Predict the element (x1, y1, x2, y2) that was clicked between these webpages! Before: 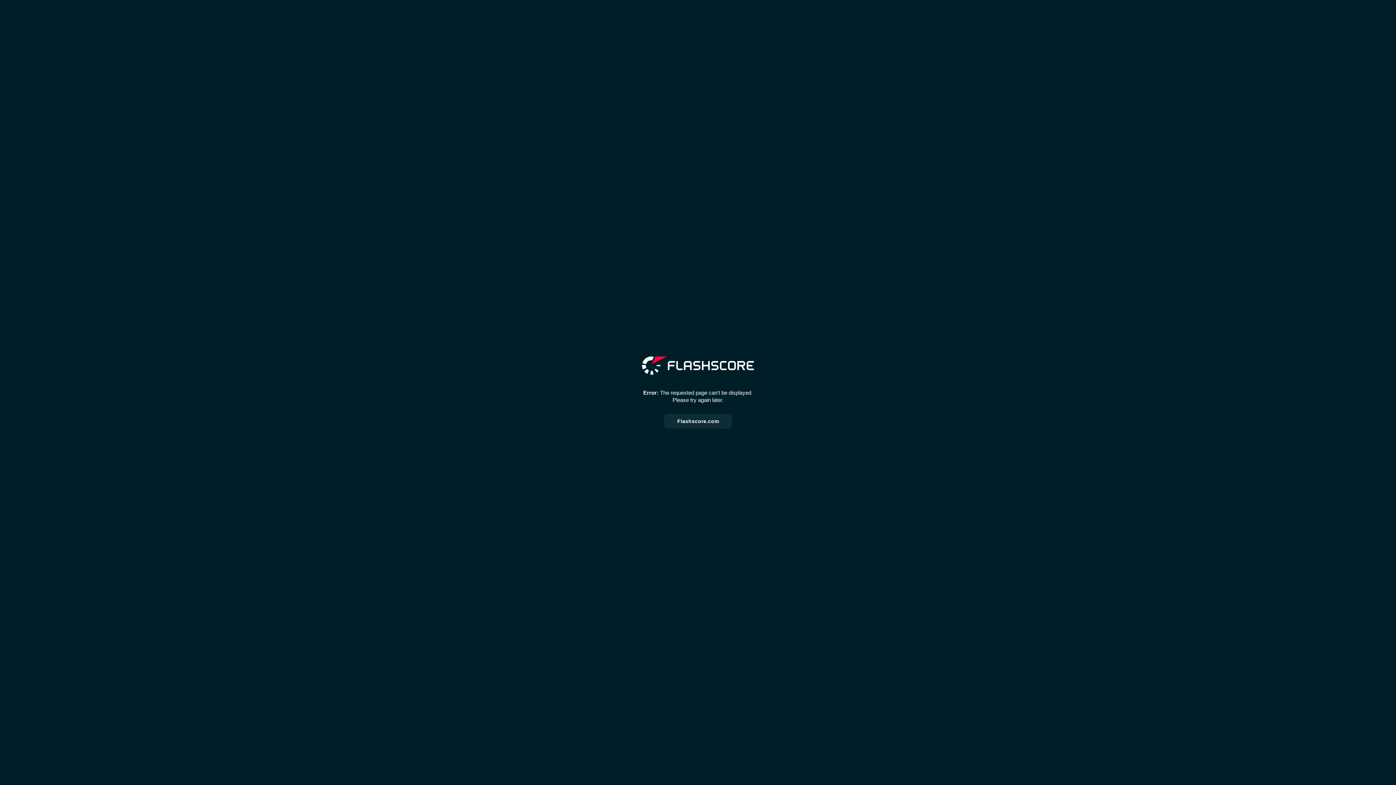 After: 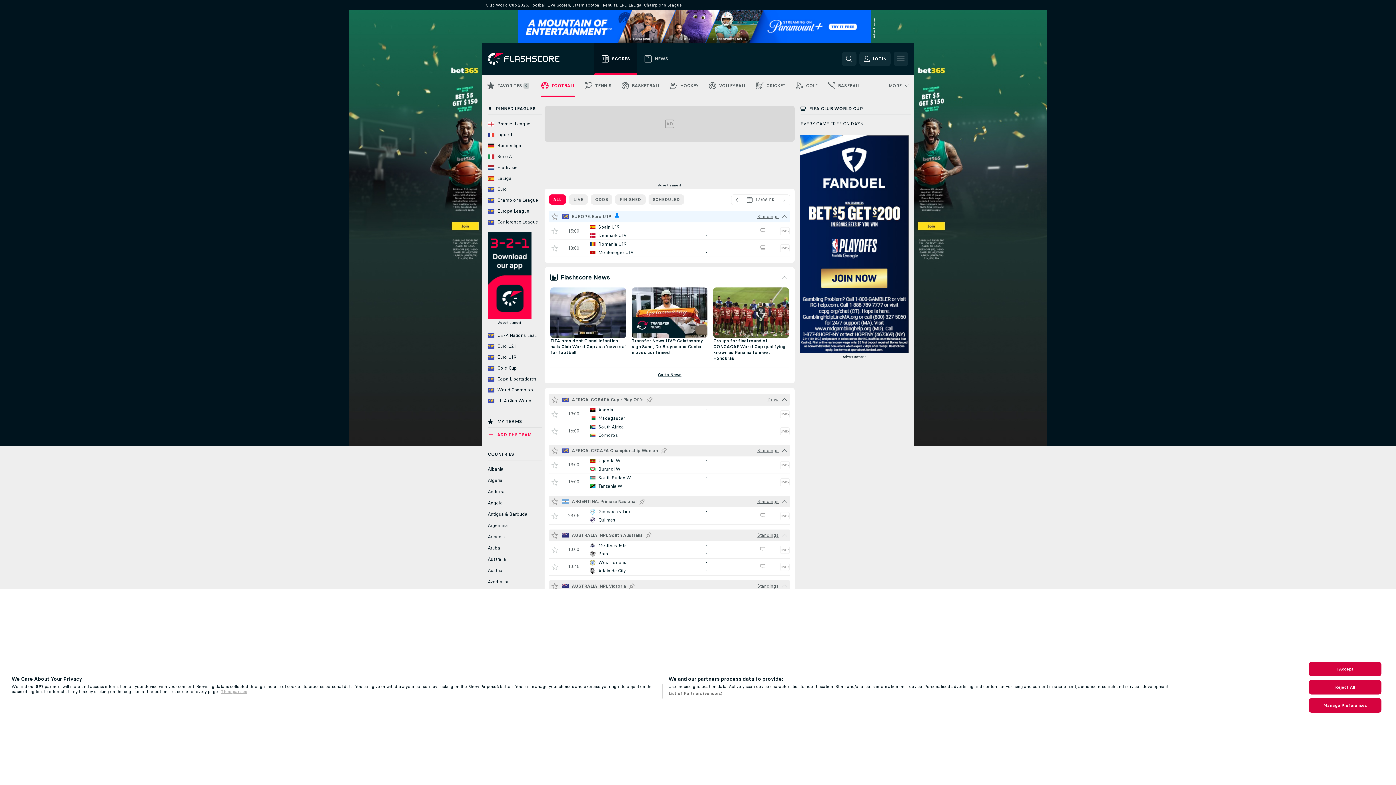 Action: bbox: (664, 414, 731, 428) label: Flashscore.com